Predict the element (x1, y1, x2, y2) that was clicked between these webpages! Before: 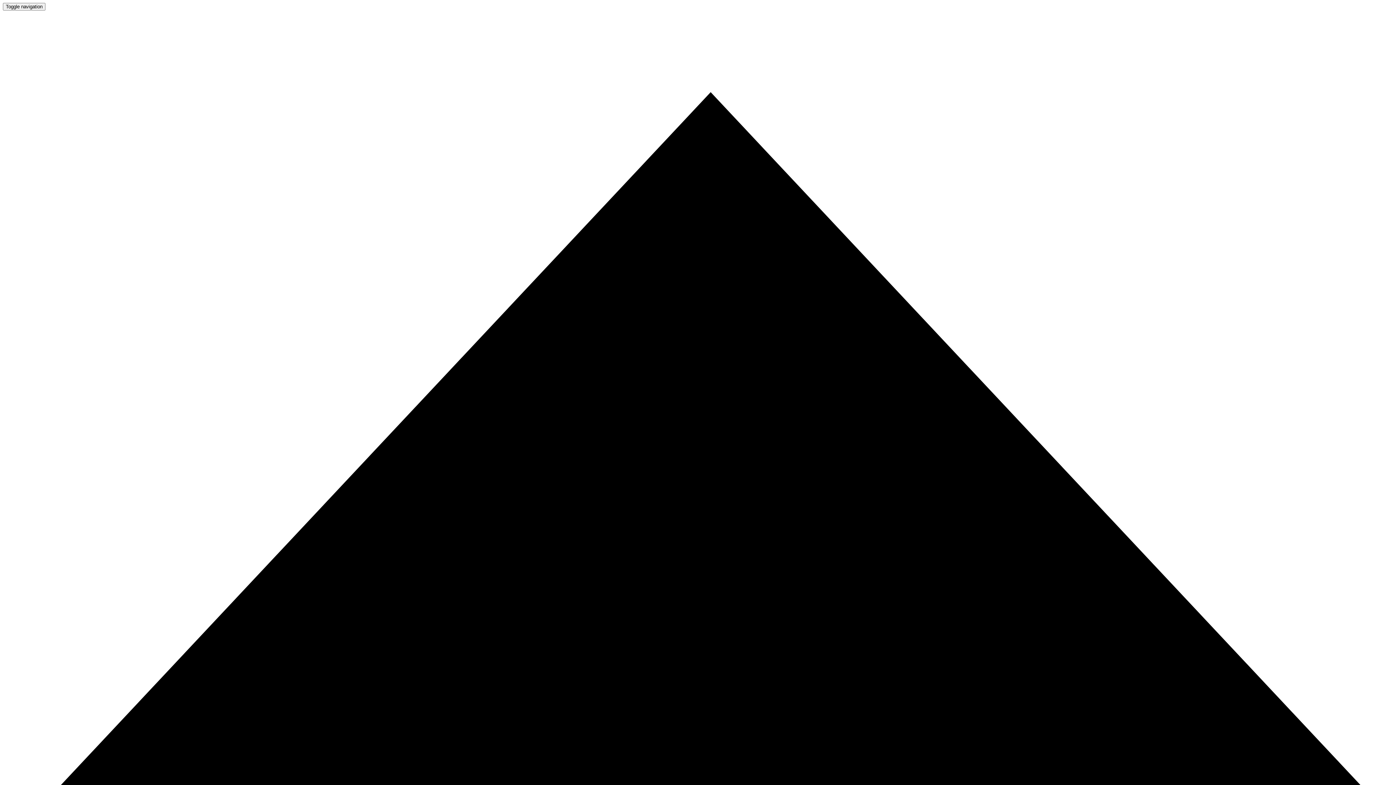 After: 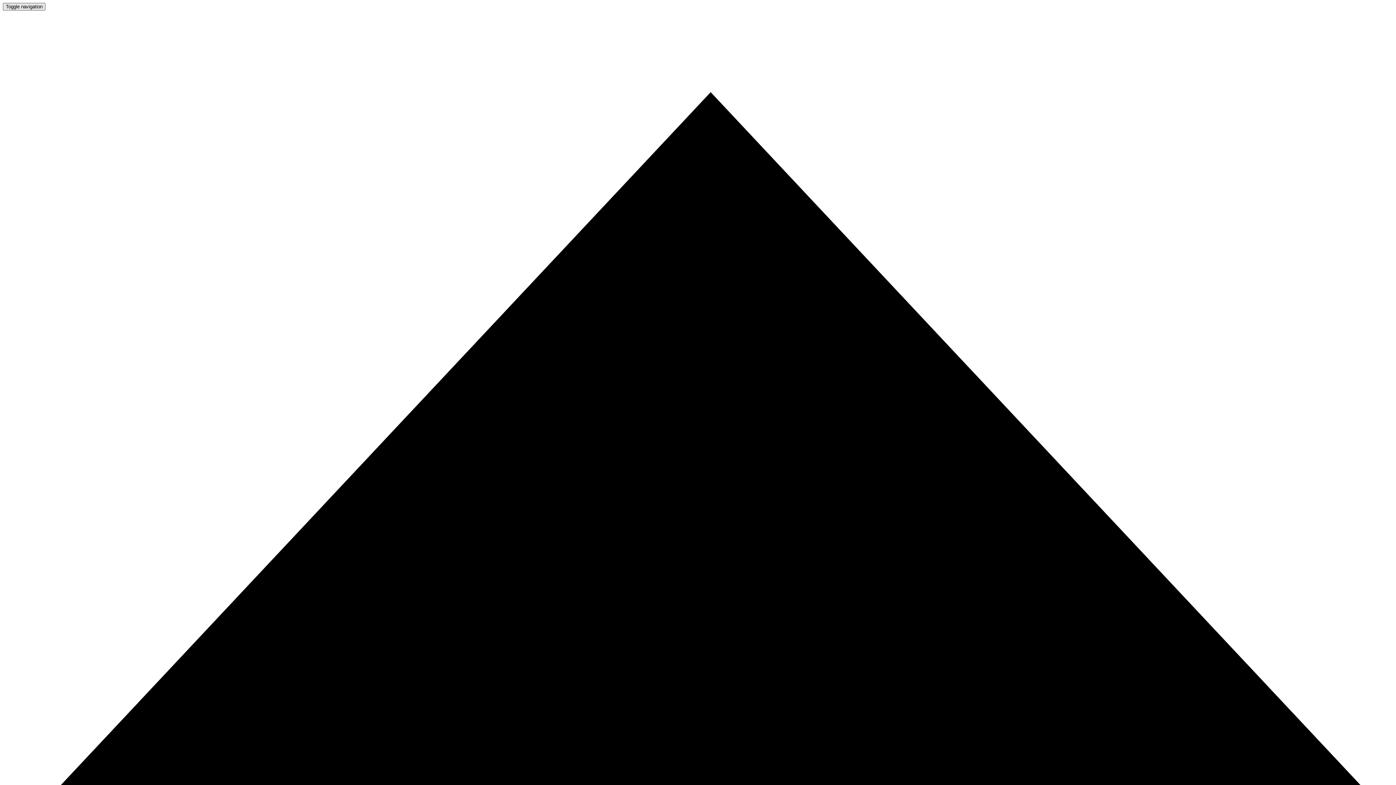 Action: bbox: (2, 2, 45, 10) label: Toggle navigation